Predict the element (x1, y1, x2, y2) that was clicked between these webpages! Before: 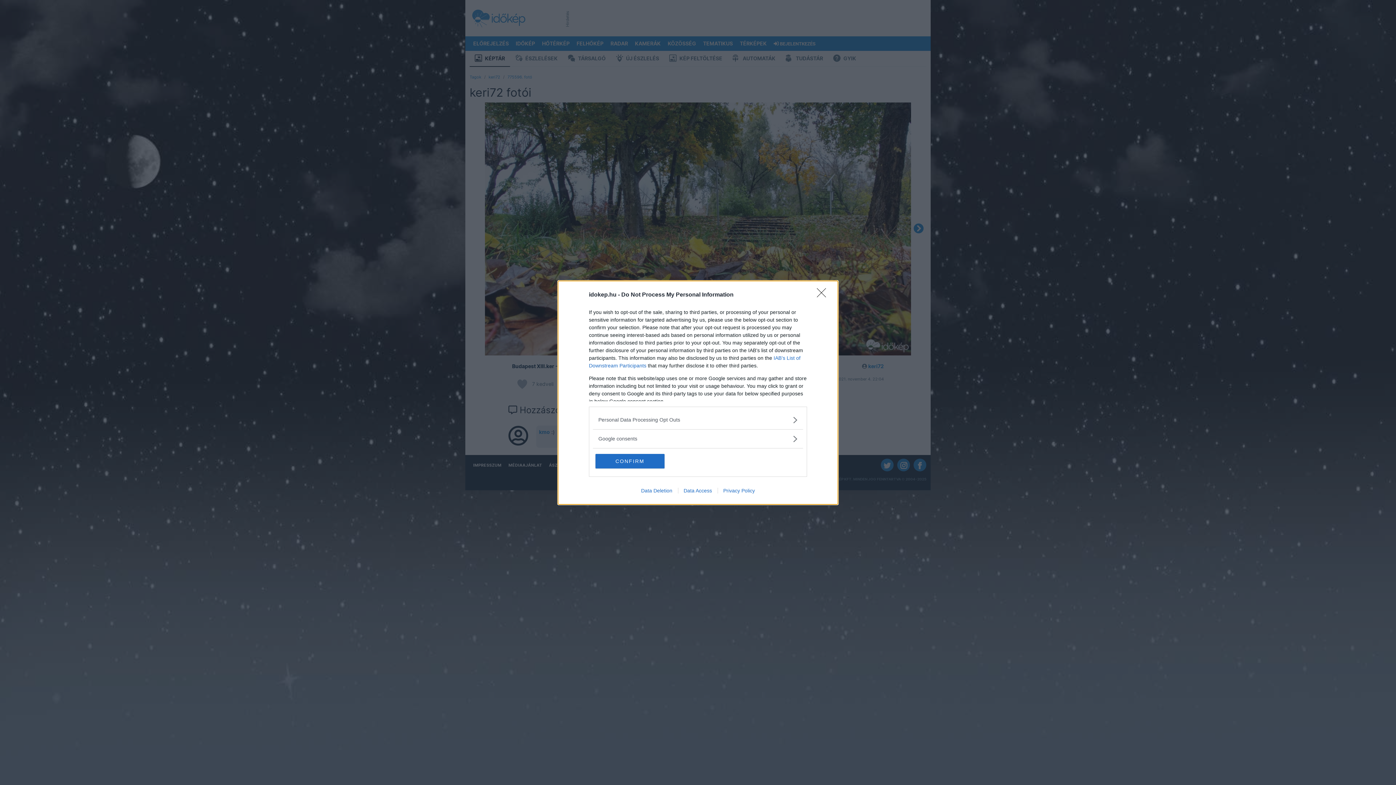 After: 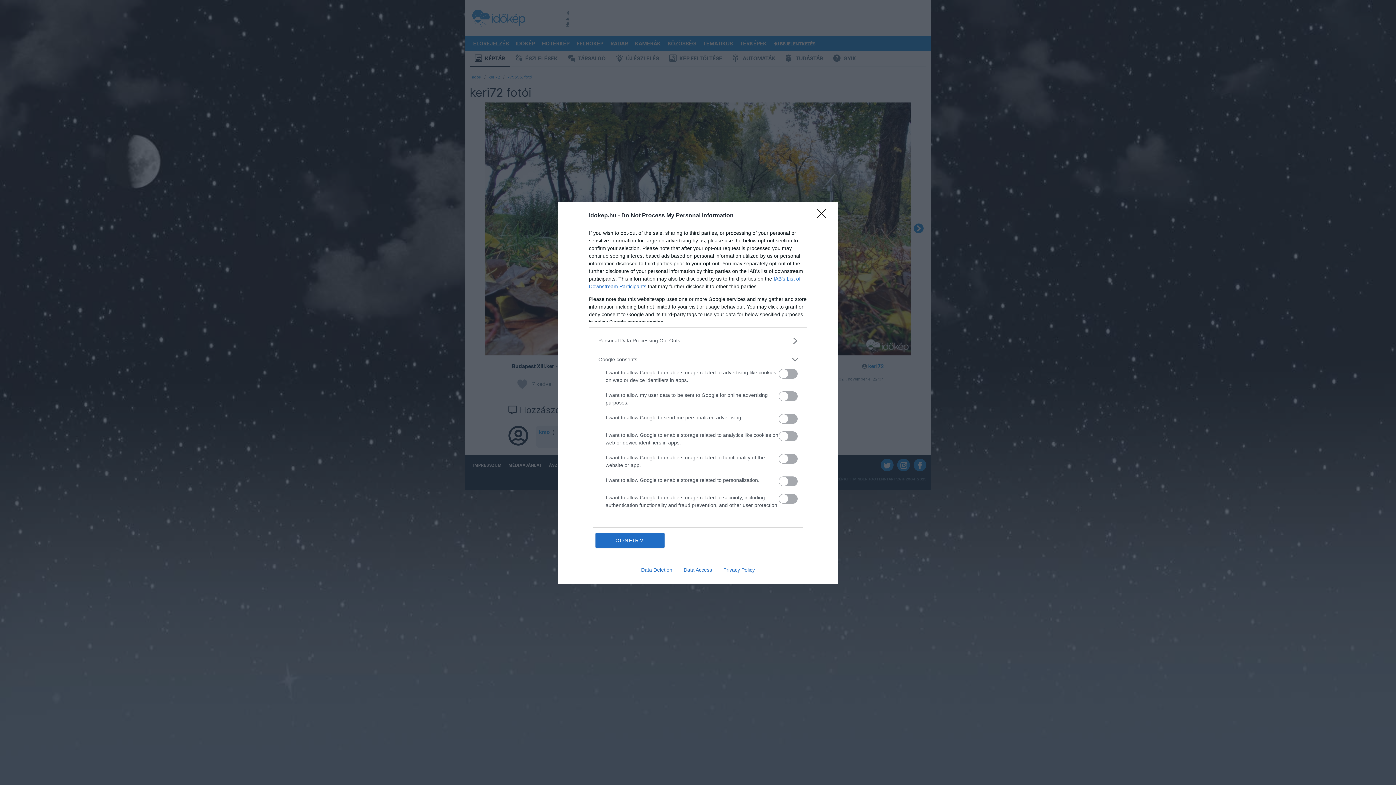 Action: label: Google consents bbox: (598, 435, 797, 442)